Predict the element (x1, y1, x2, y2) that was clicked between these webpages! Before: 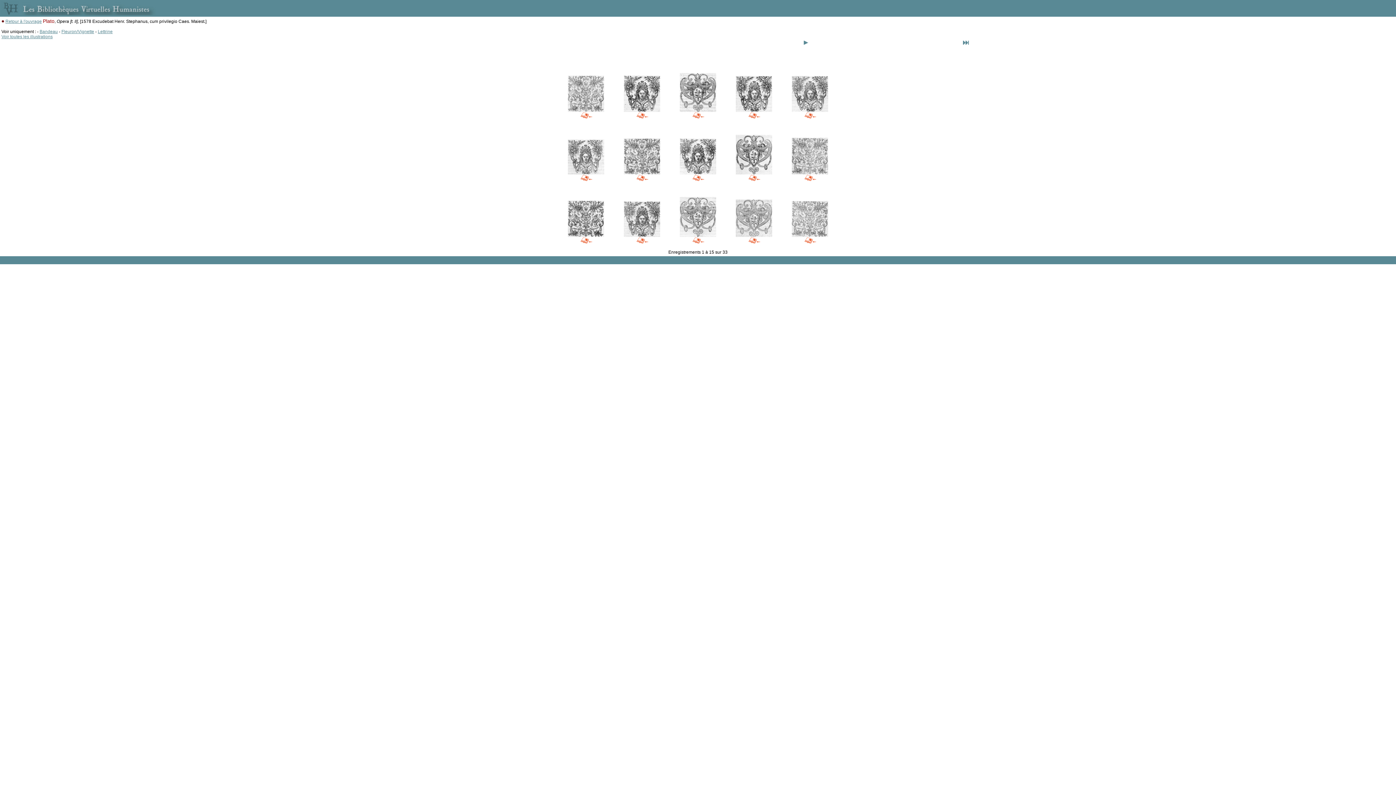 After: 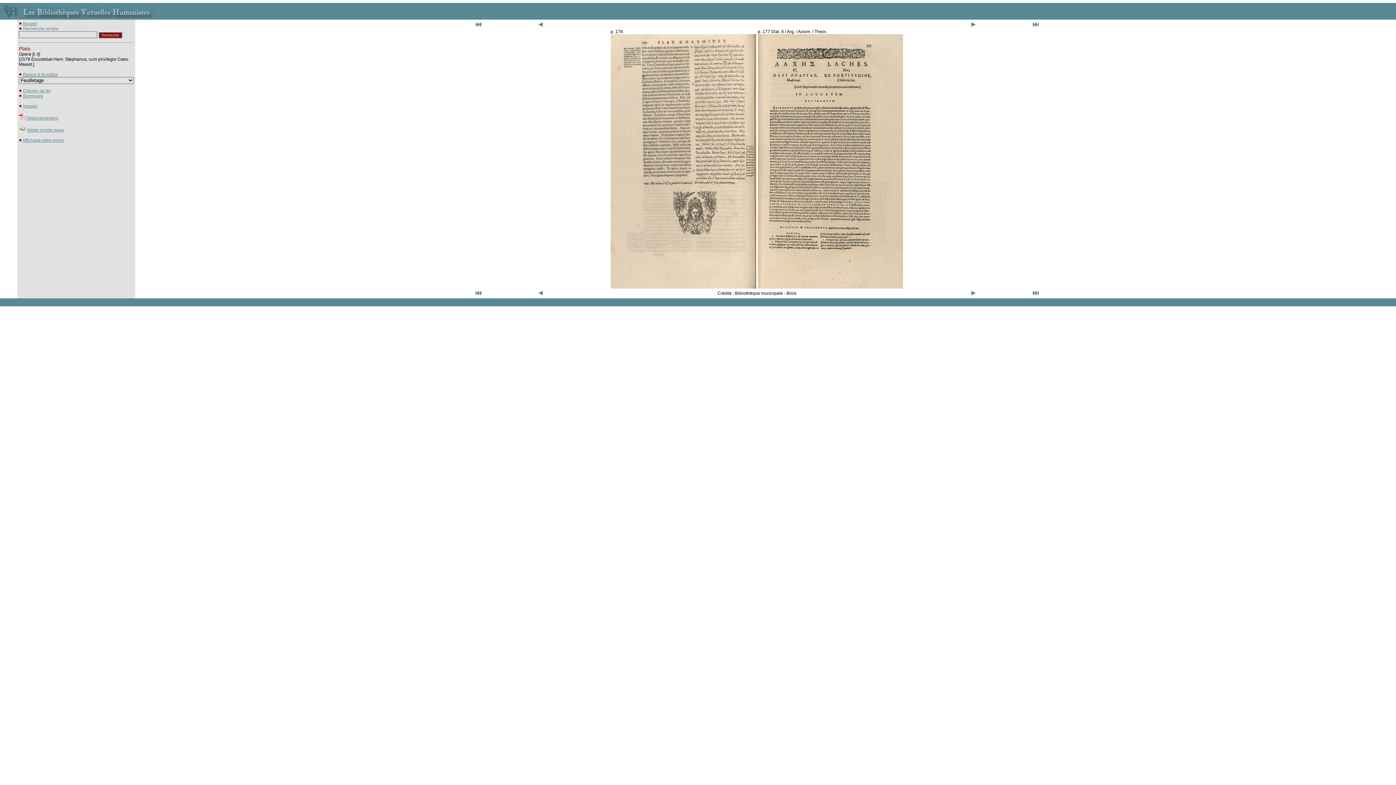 Action: bbox: (580, 177, 592, 182)